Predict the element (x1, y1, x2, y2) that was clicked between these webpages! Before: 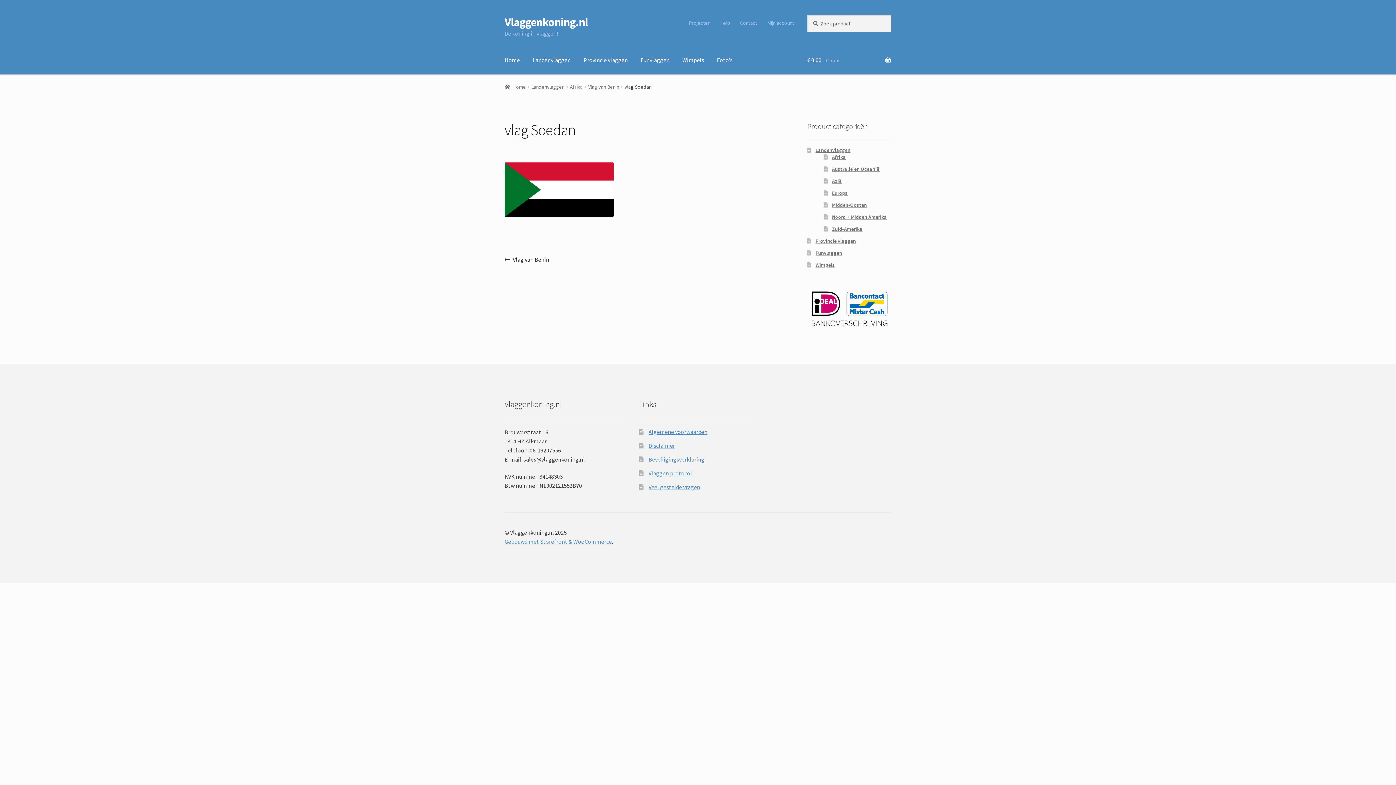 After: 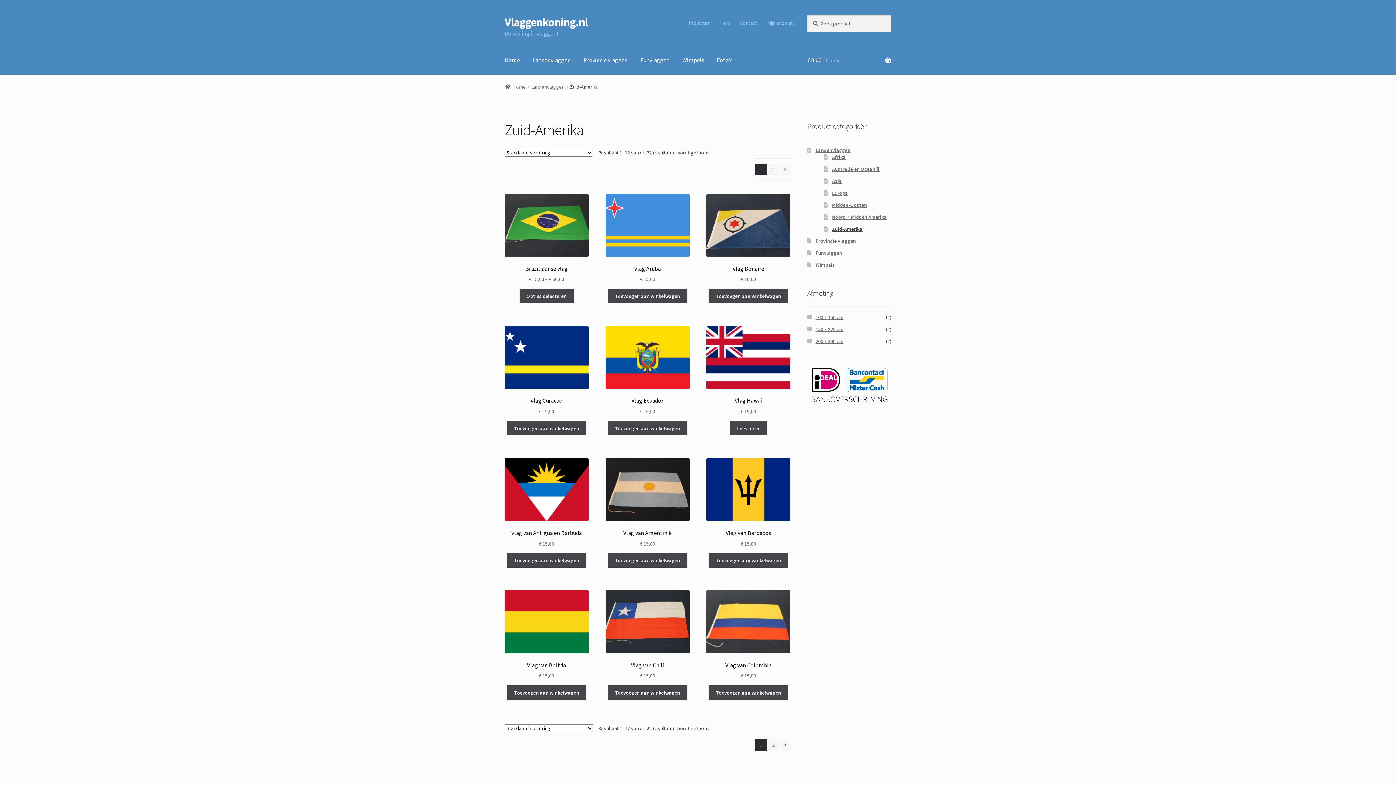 Action: label: Zuid-Amerika bbox: (832, 225, 862, 232)